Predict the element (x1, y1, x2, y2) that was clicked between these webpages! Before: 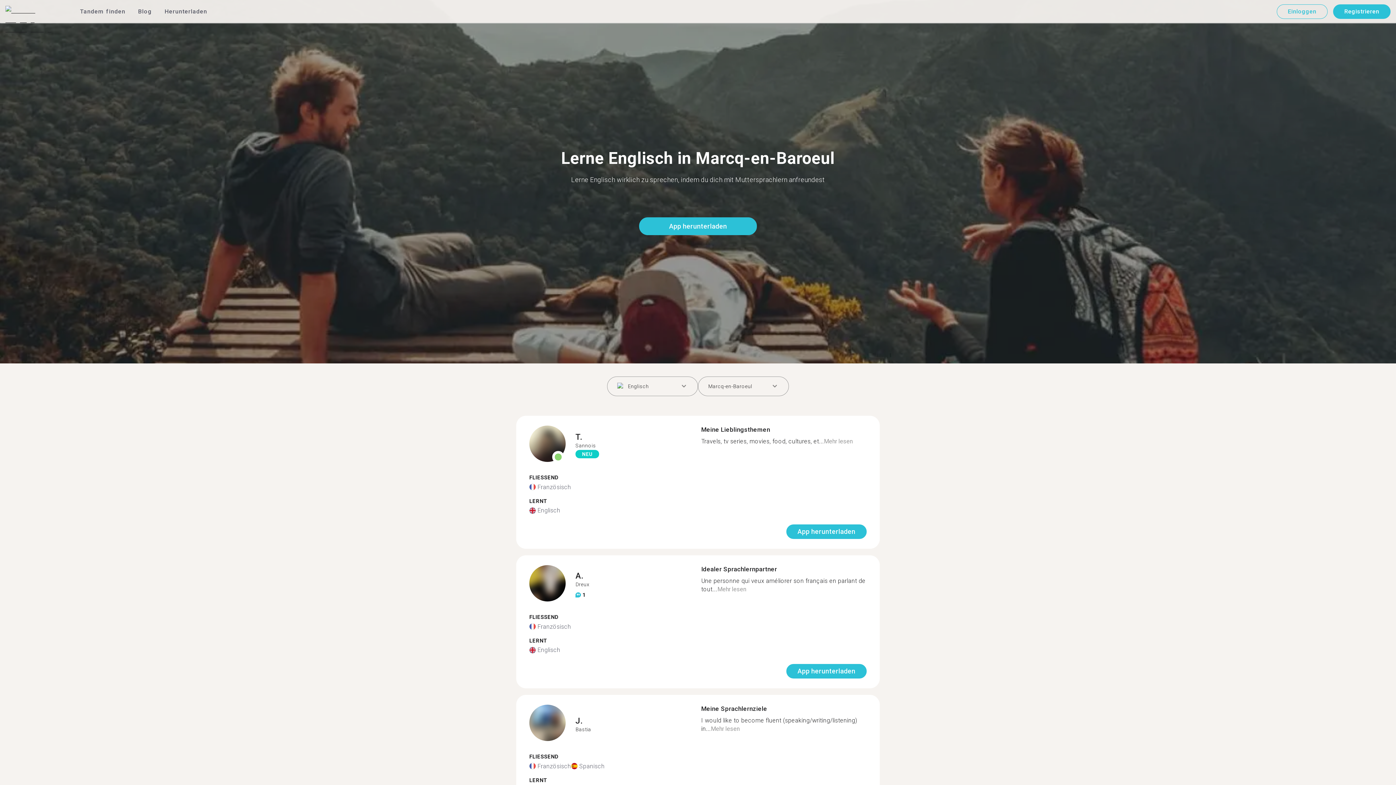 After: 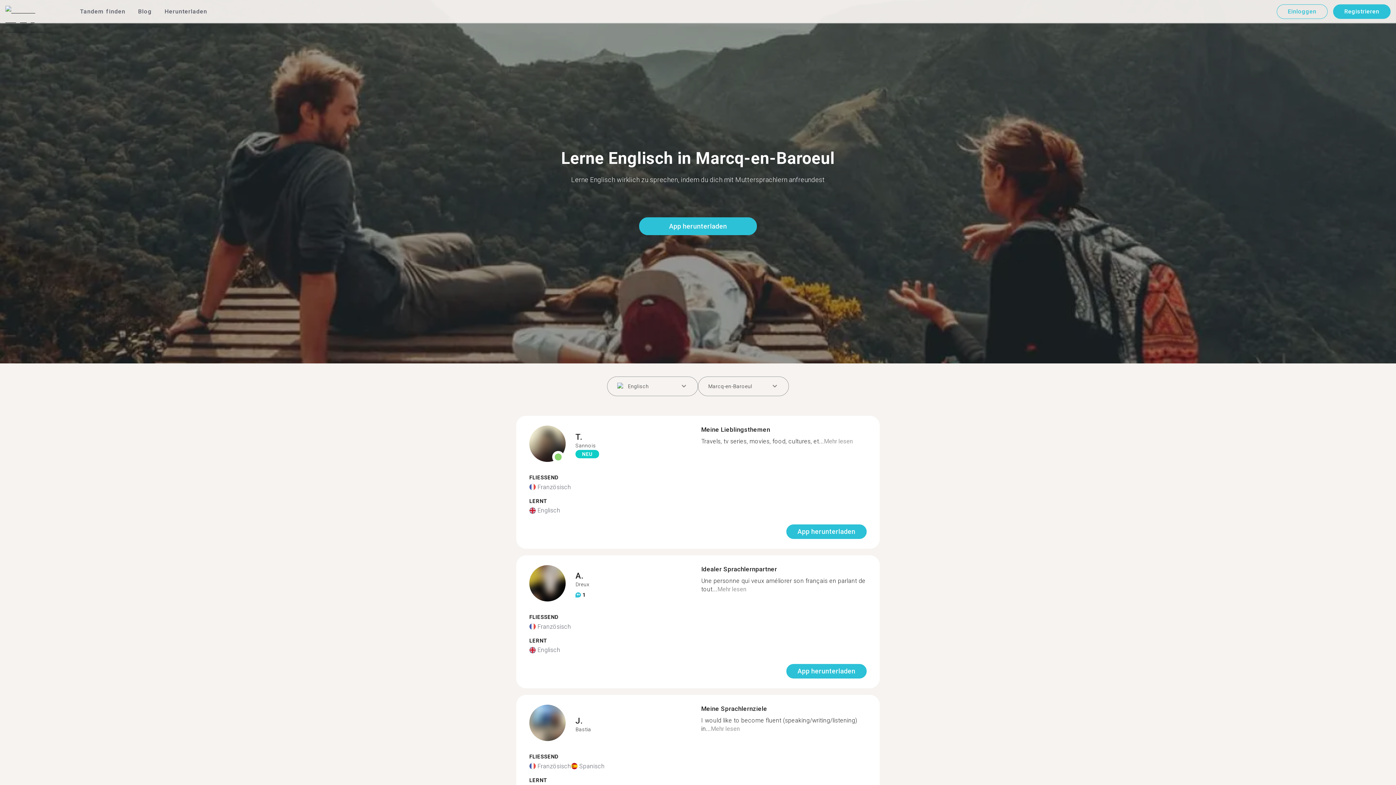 Action: label: Mehr lesen bbox: (824, 438, 852, 445)